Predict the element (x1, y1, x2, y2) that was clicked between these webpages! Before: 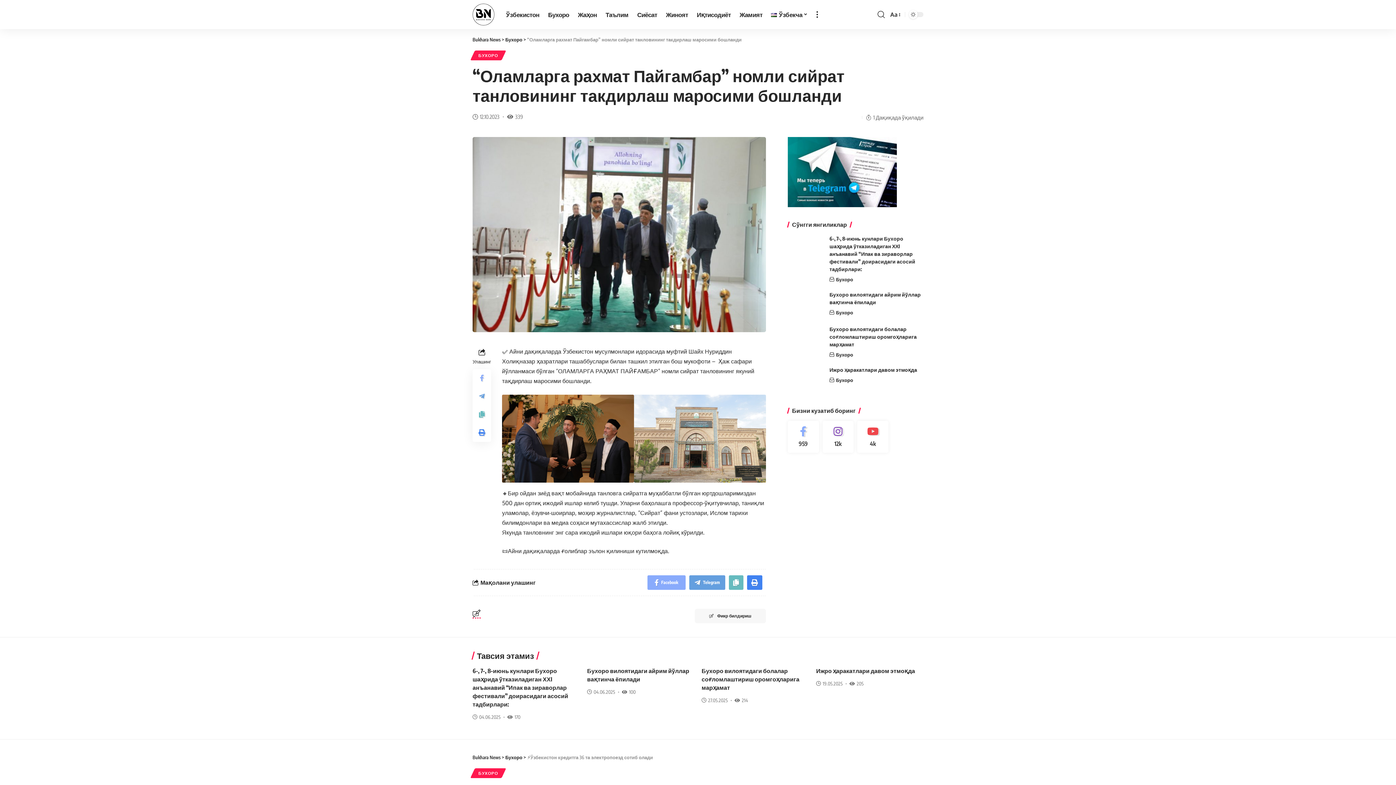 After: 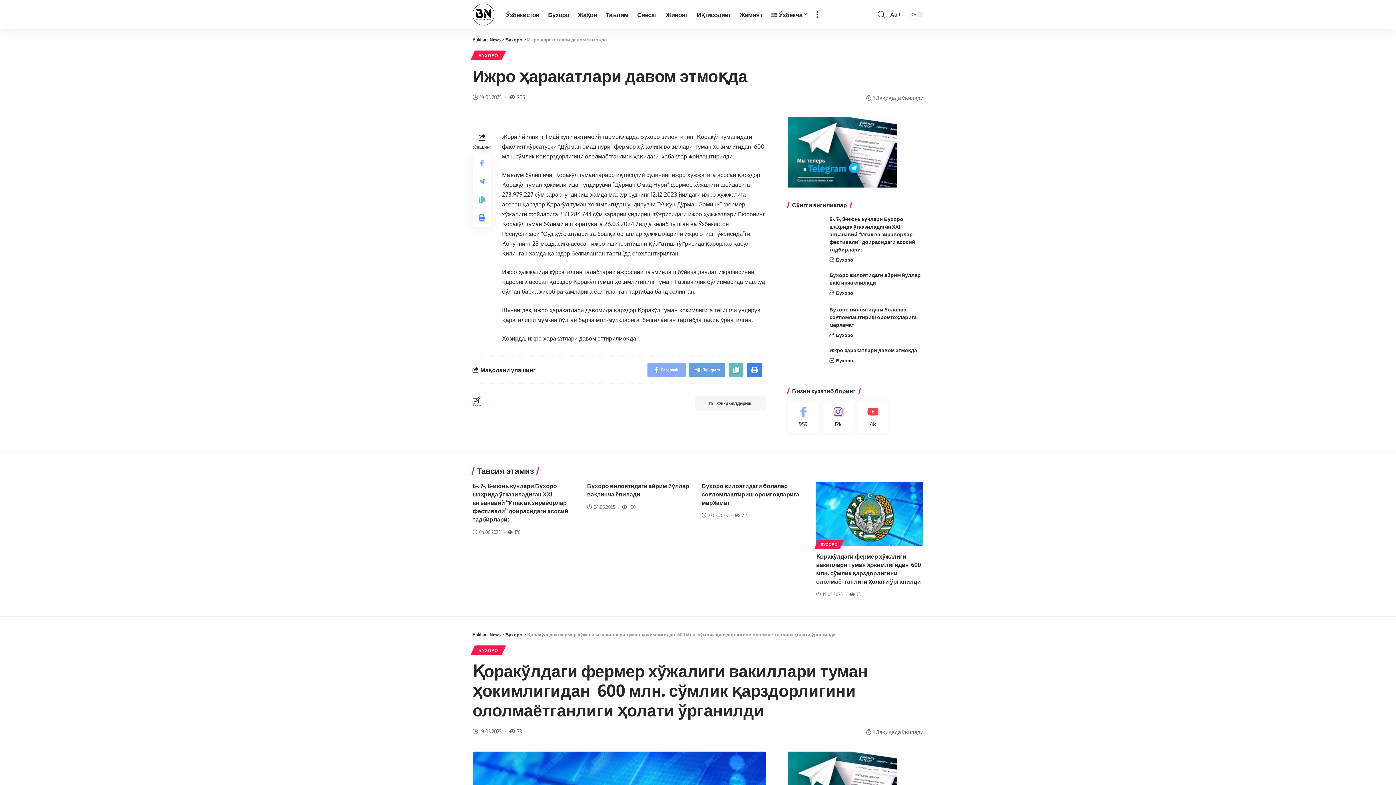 Action: bbox: (787, 366, 824, 393)